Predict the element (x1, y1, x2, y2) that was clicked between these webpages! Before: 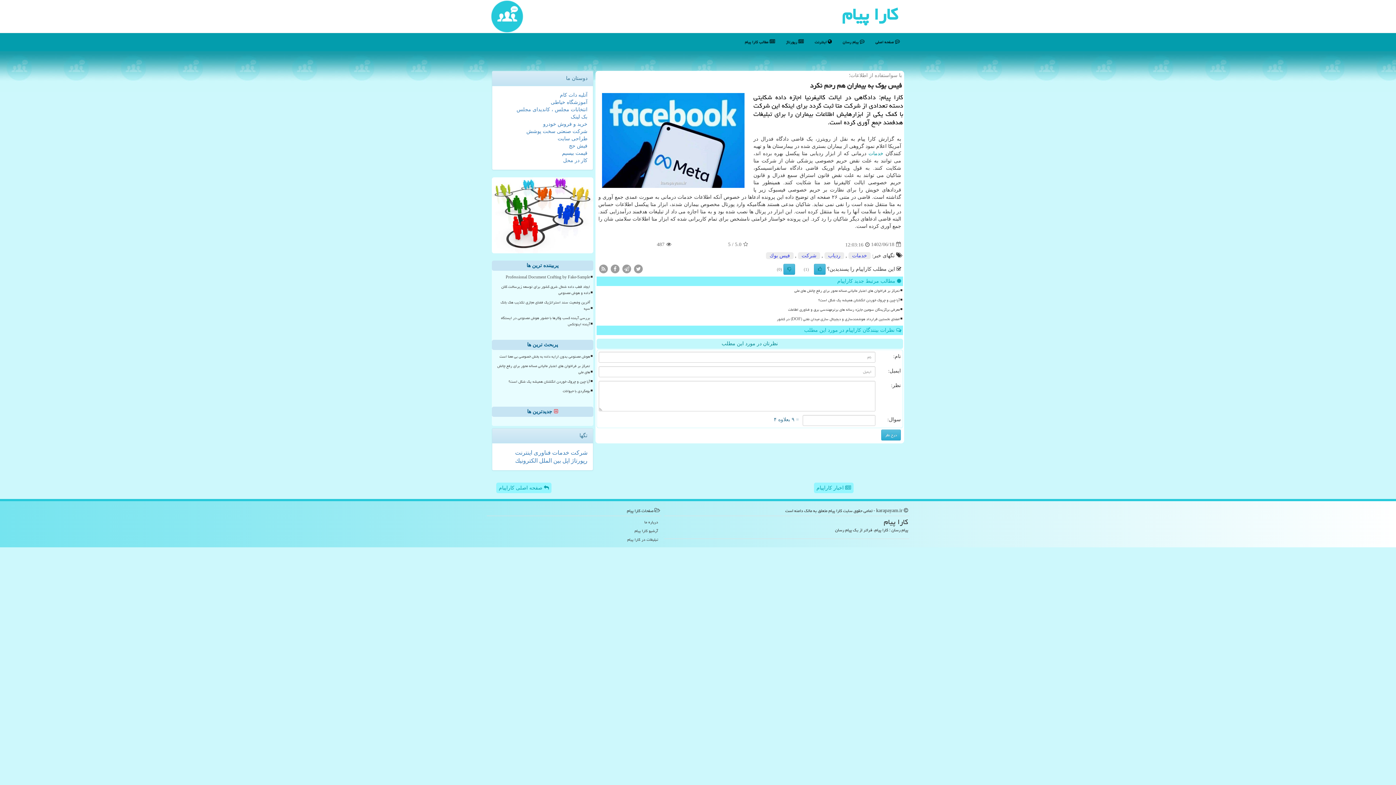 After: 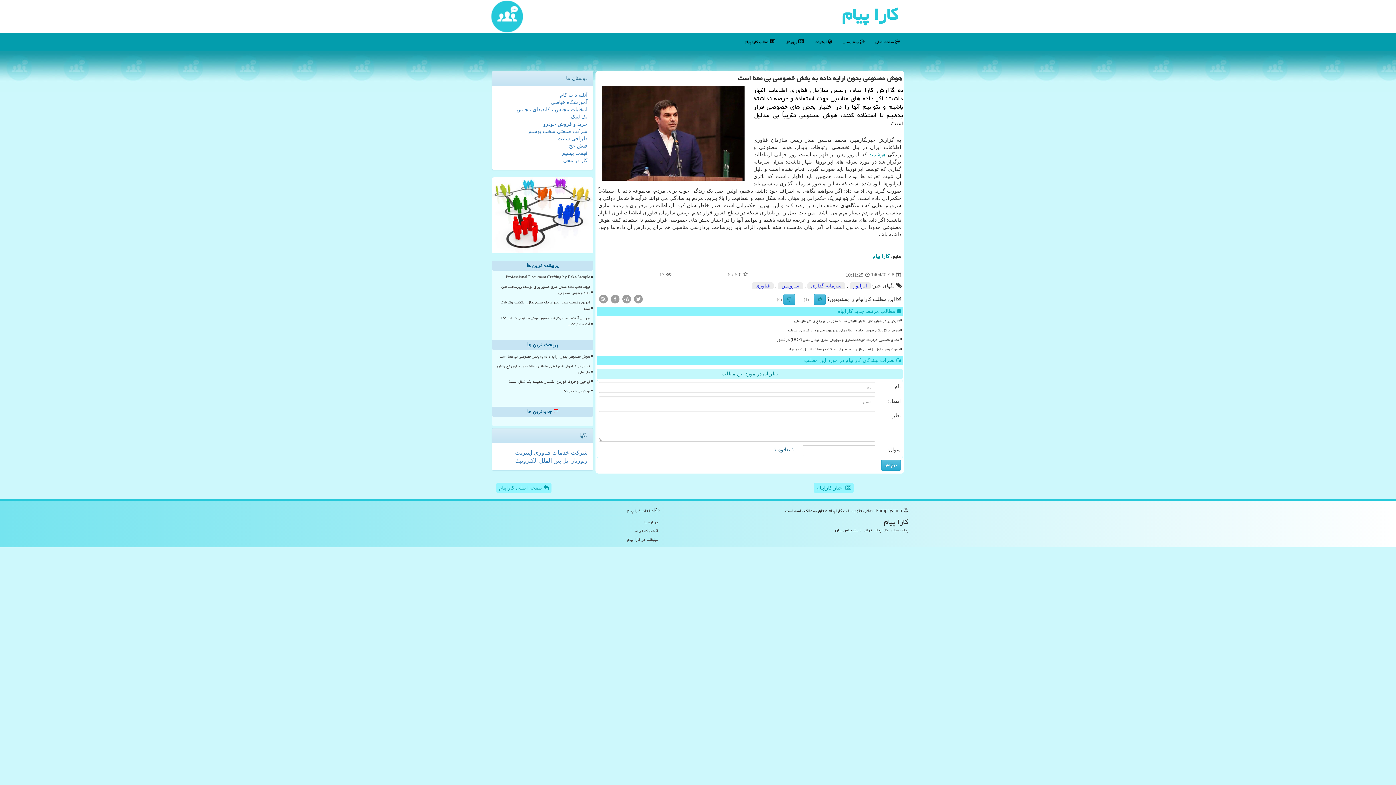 Action: label: هوش مصنوعی بدون ارایه داده به بخش خصوصی بی معنا است bbox: (495, 352, 591, 361)